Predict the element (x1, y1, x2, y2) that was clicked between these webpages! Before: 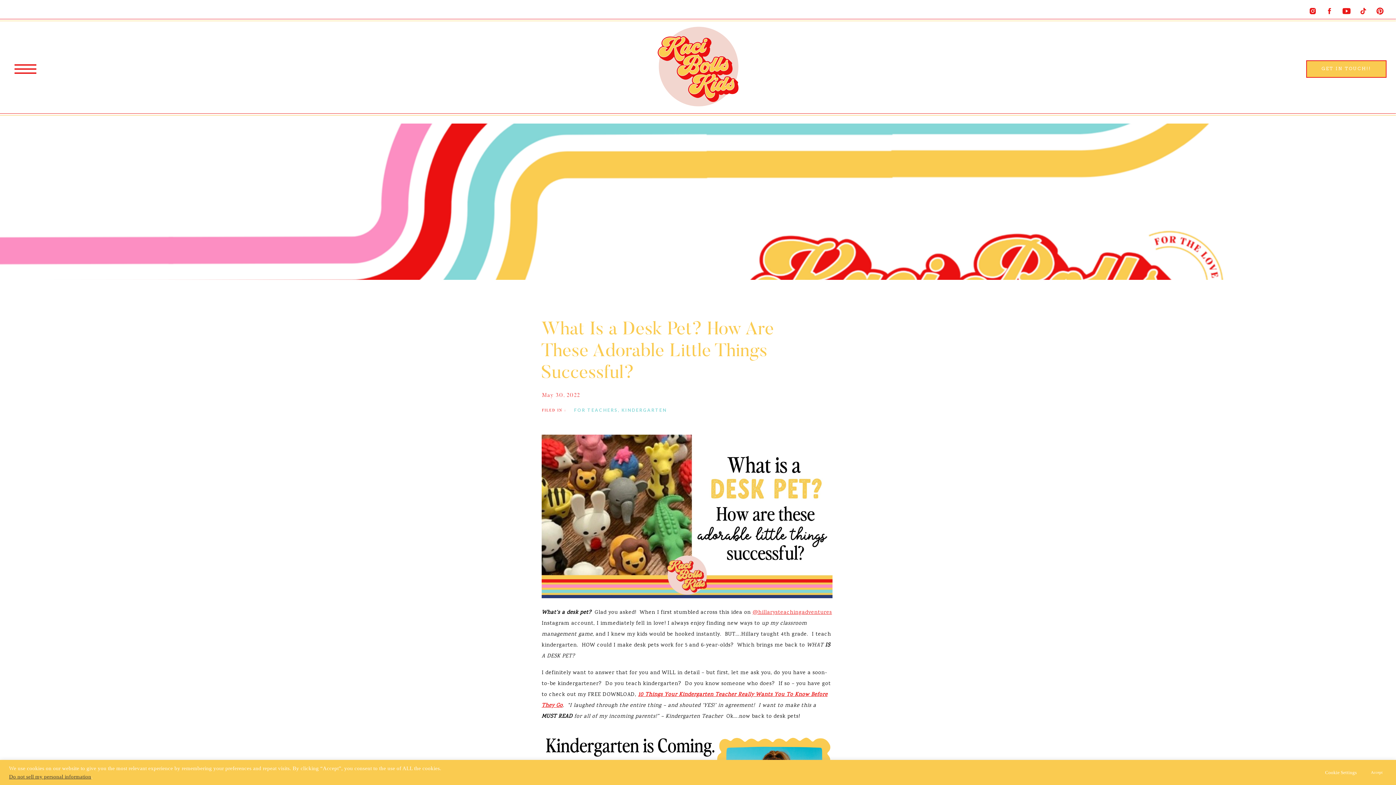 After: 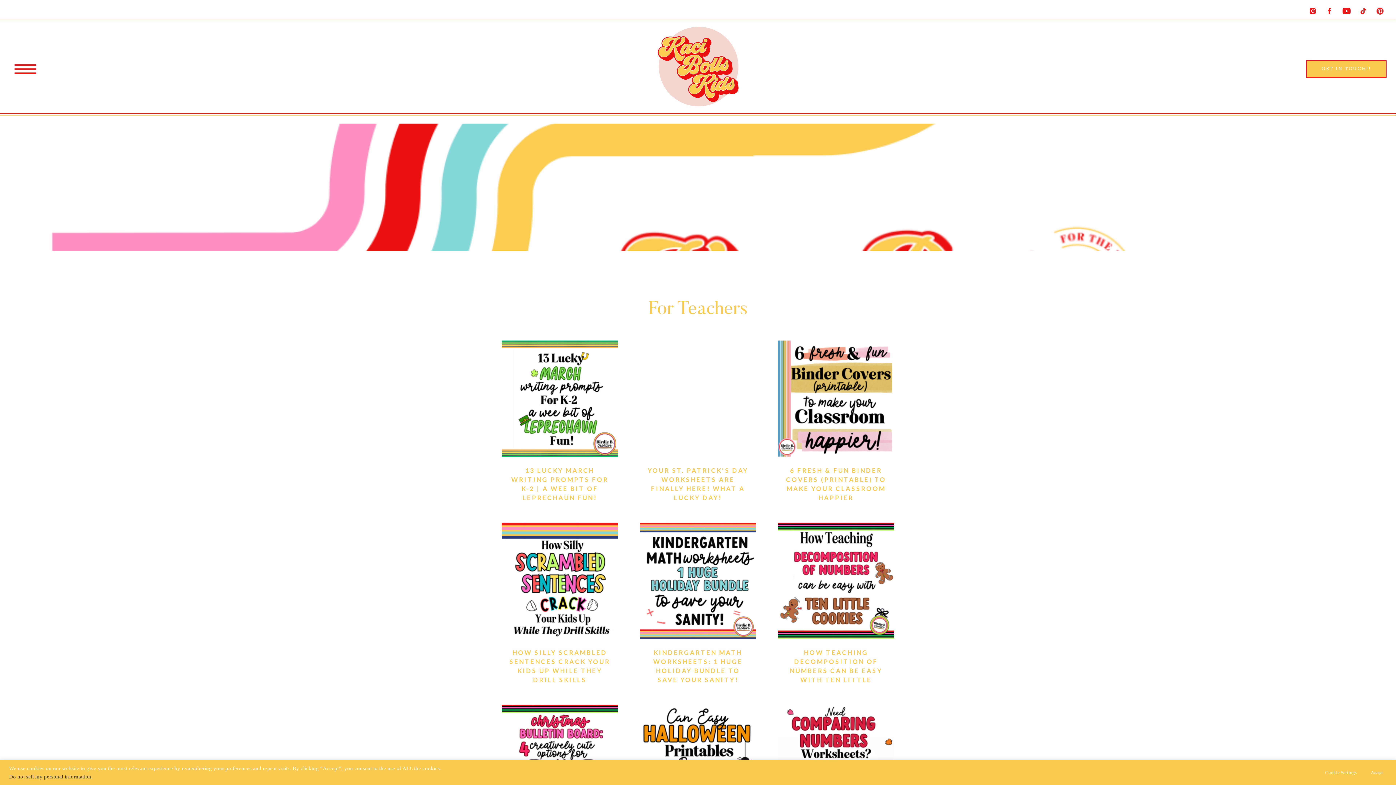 Action: label: FOR TEACHERS bbox: (574, 407, 618, 413)